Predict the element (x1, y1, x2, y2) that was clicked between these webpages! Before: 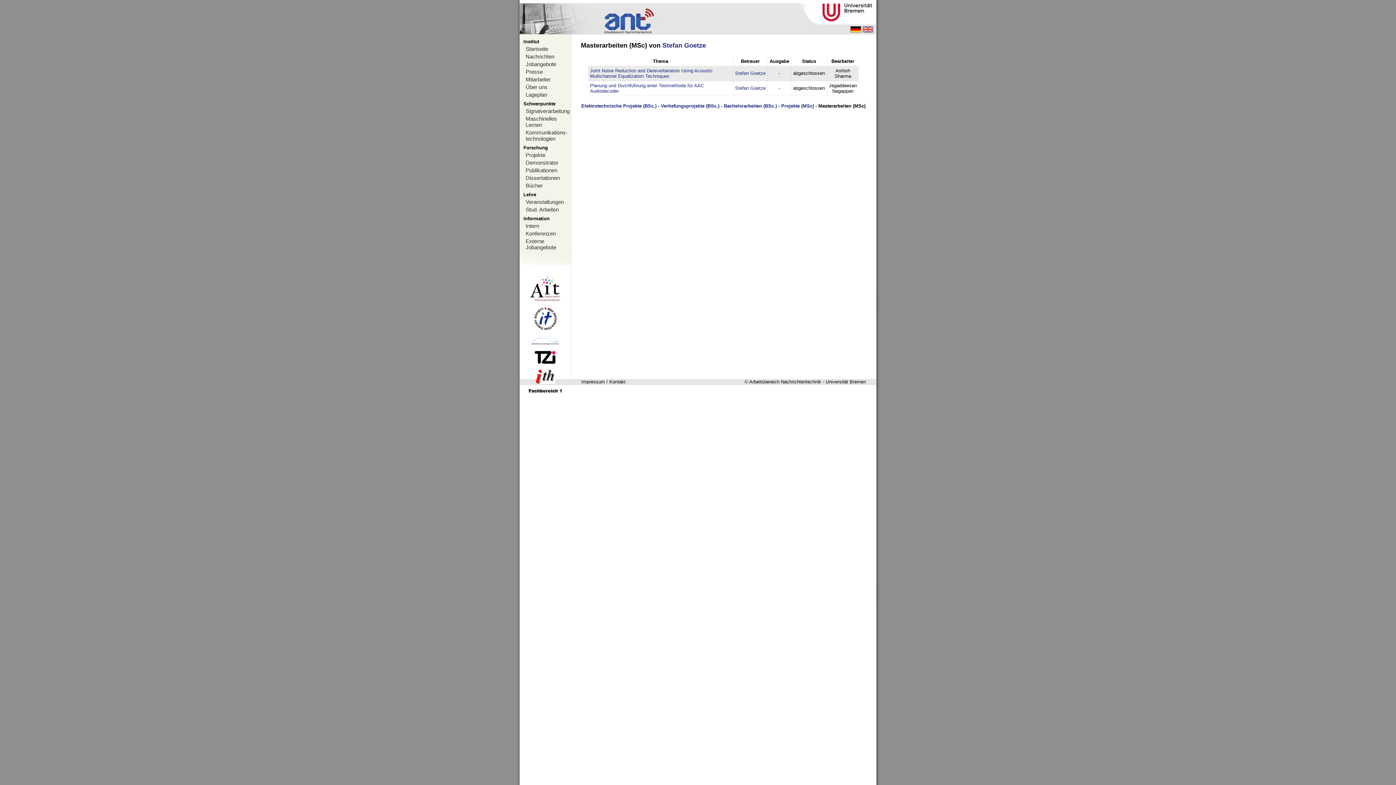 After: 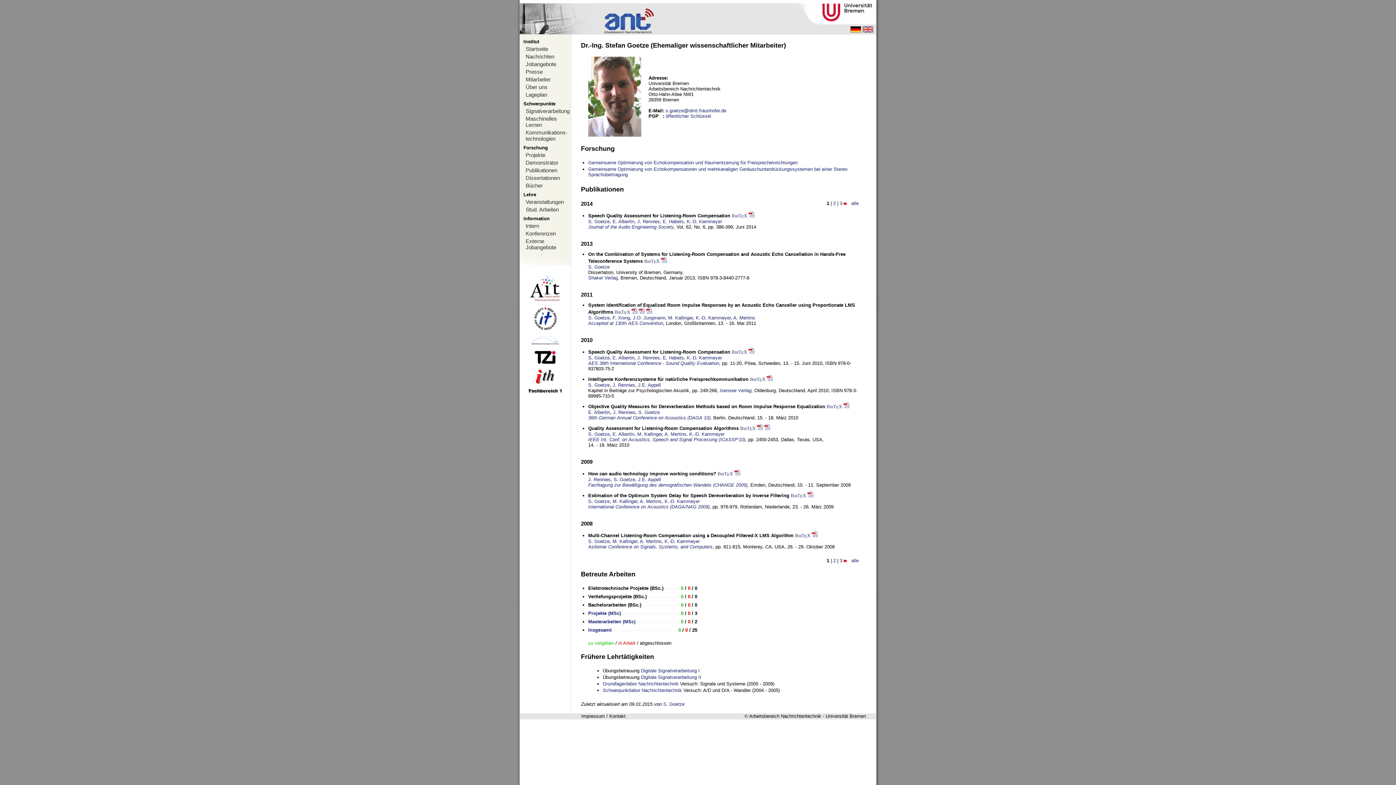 Action: label: Stefan Goetze bbox: (735, 85, 765, 90)